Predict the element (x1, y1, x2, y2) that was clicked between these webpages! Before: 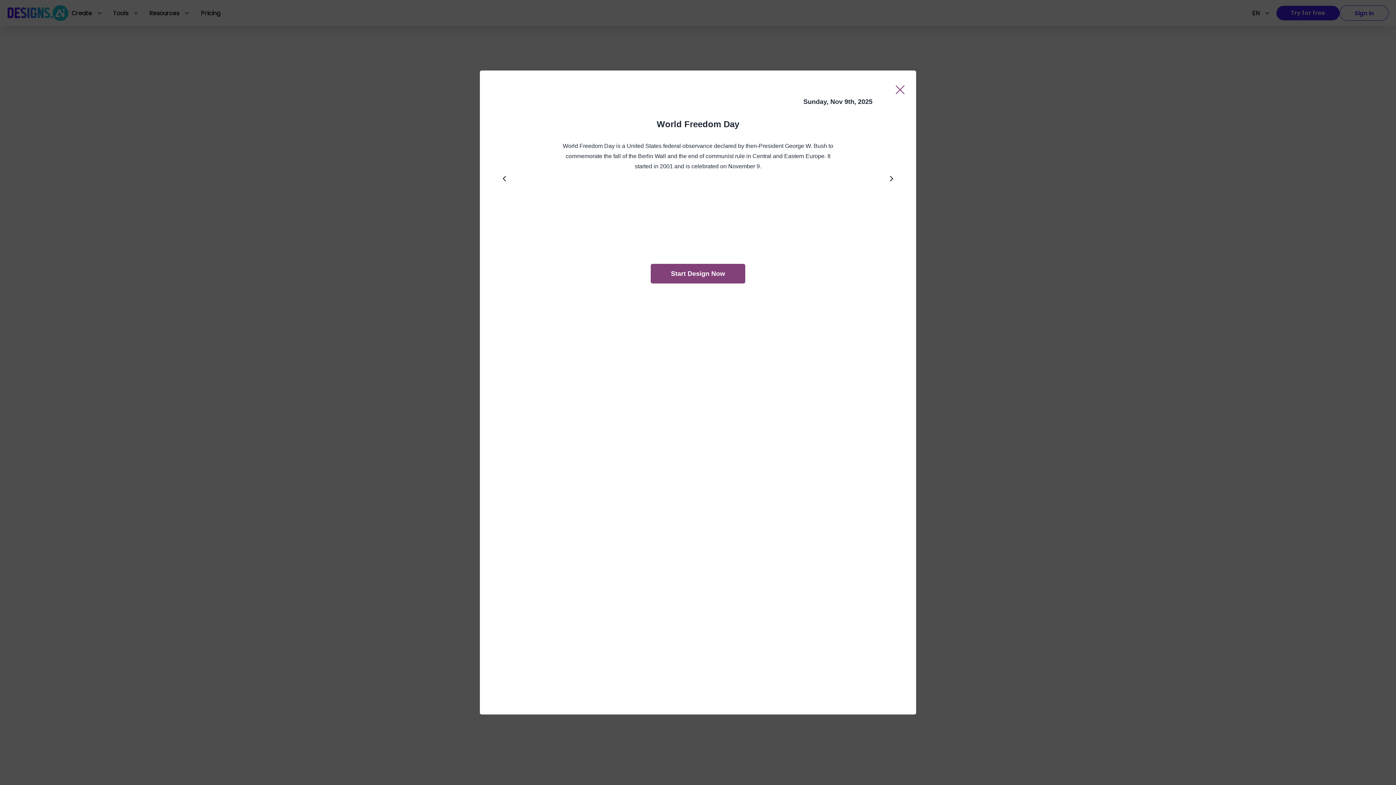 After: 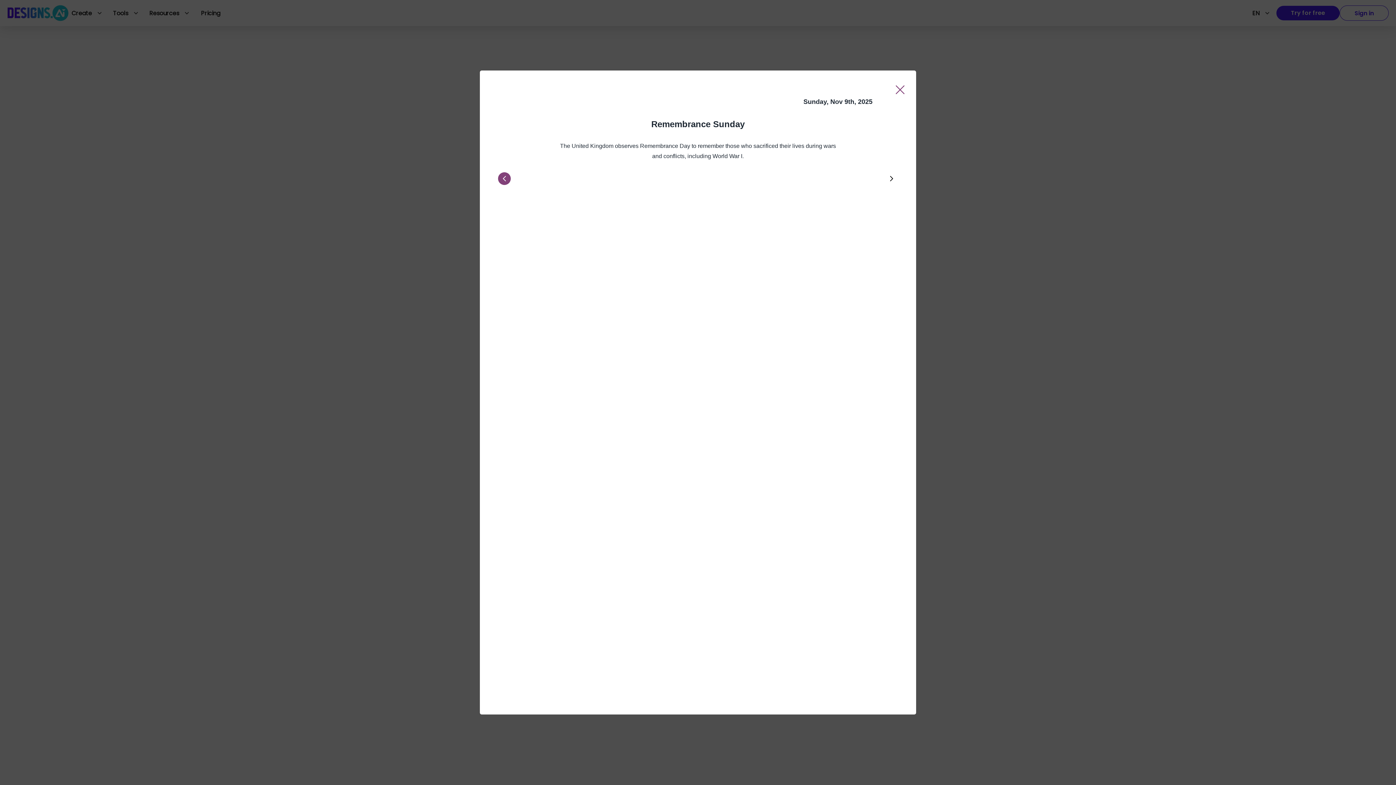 Action: bbox: (498, 172, 510, 185)